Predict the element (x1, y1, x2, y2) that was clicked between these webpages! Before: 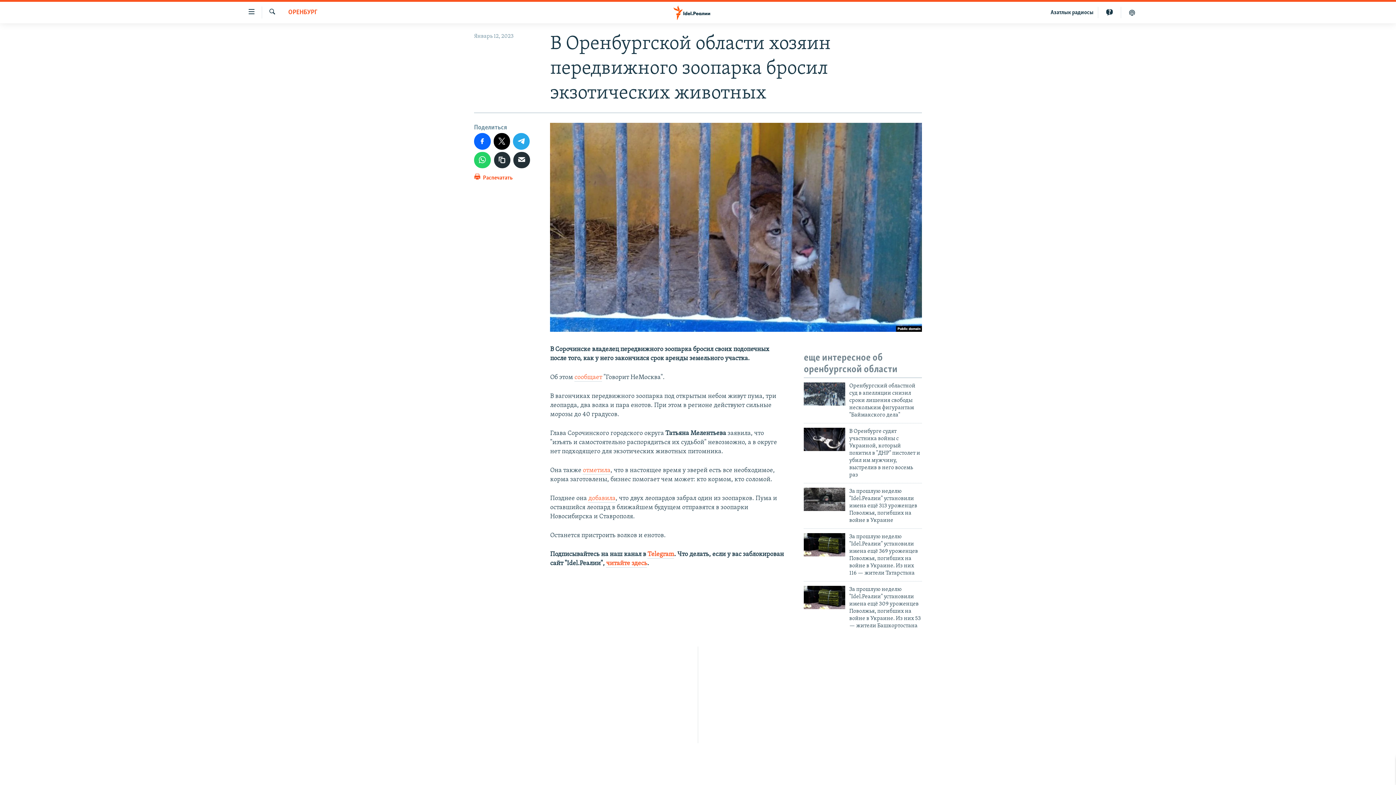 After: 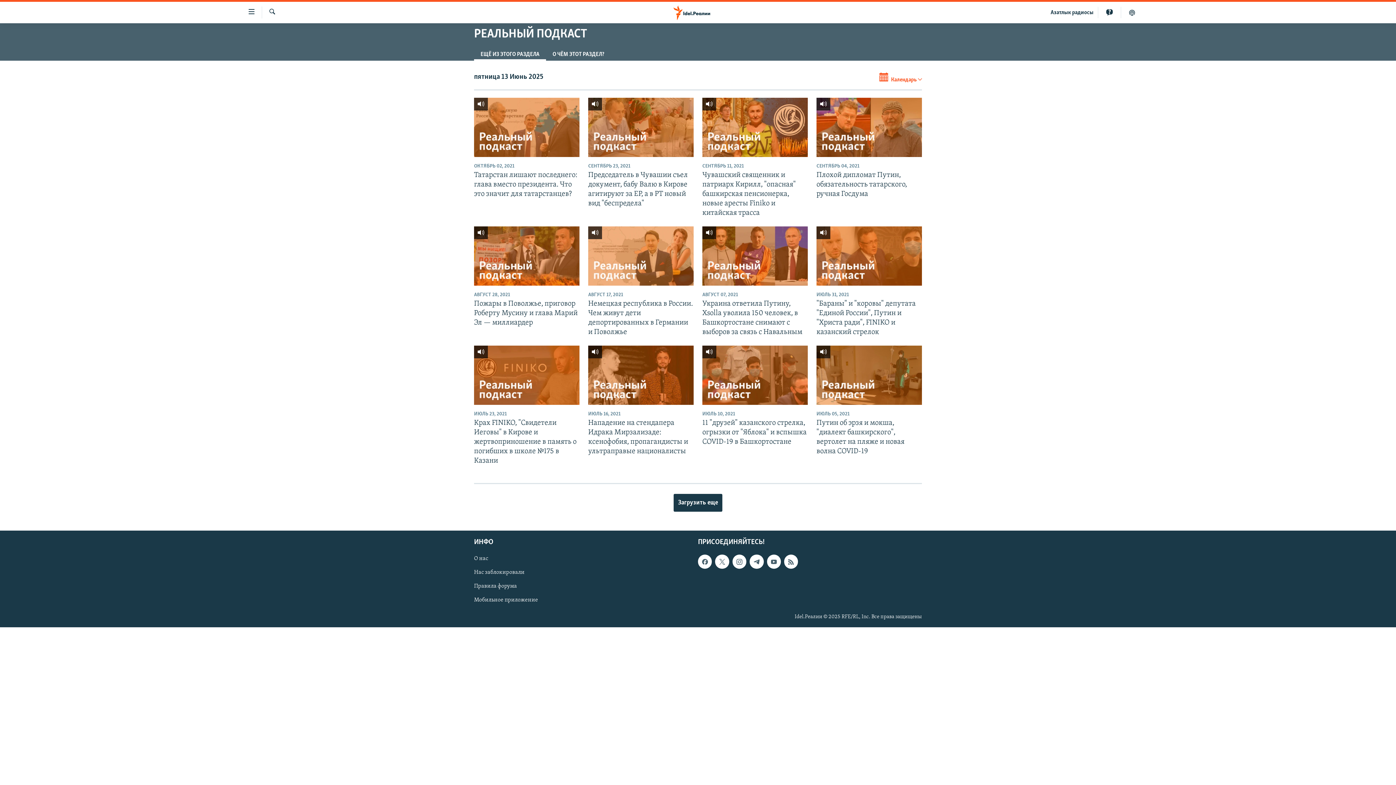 Action: bbox: (1121, 6, 1143, 18)